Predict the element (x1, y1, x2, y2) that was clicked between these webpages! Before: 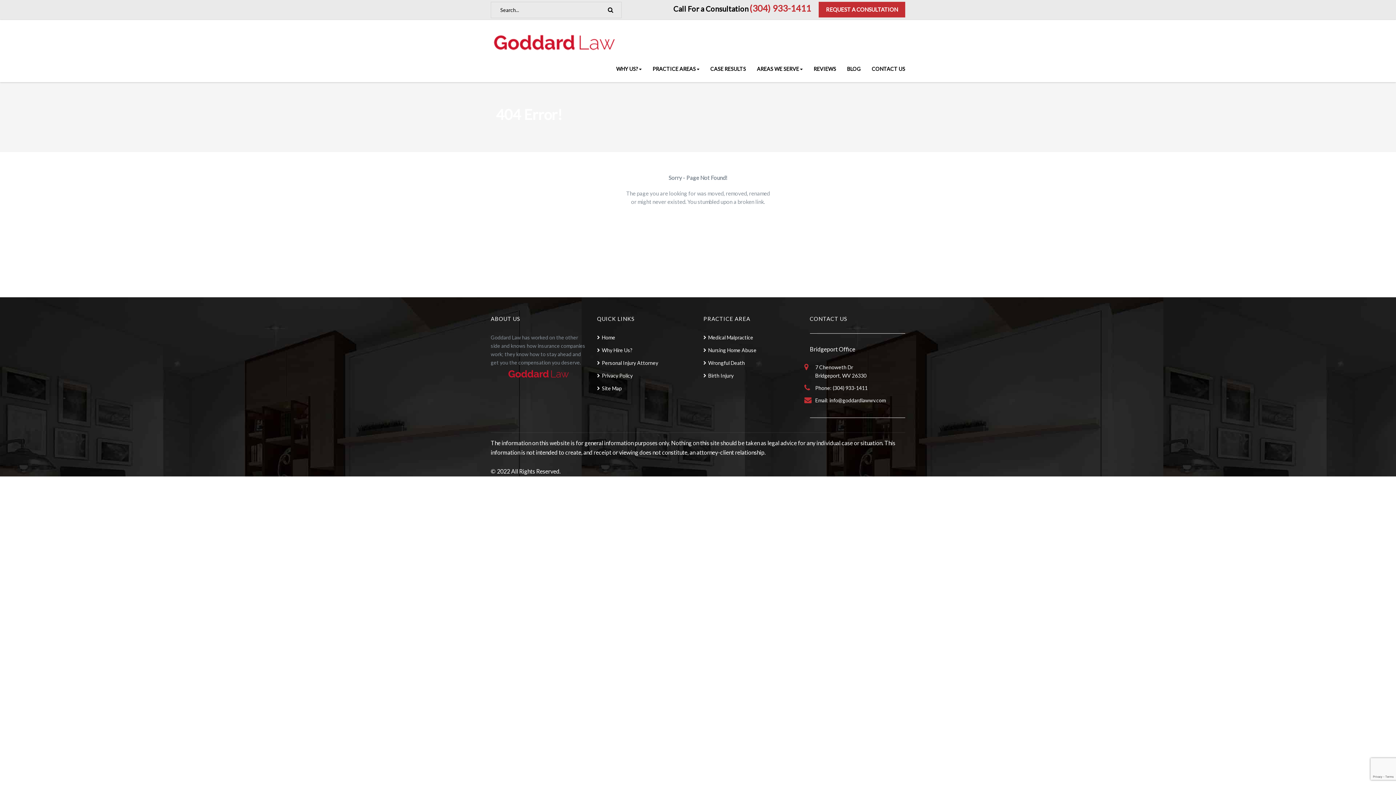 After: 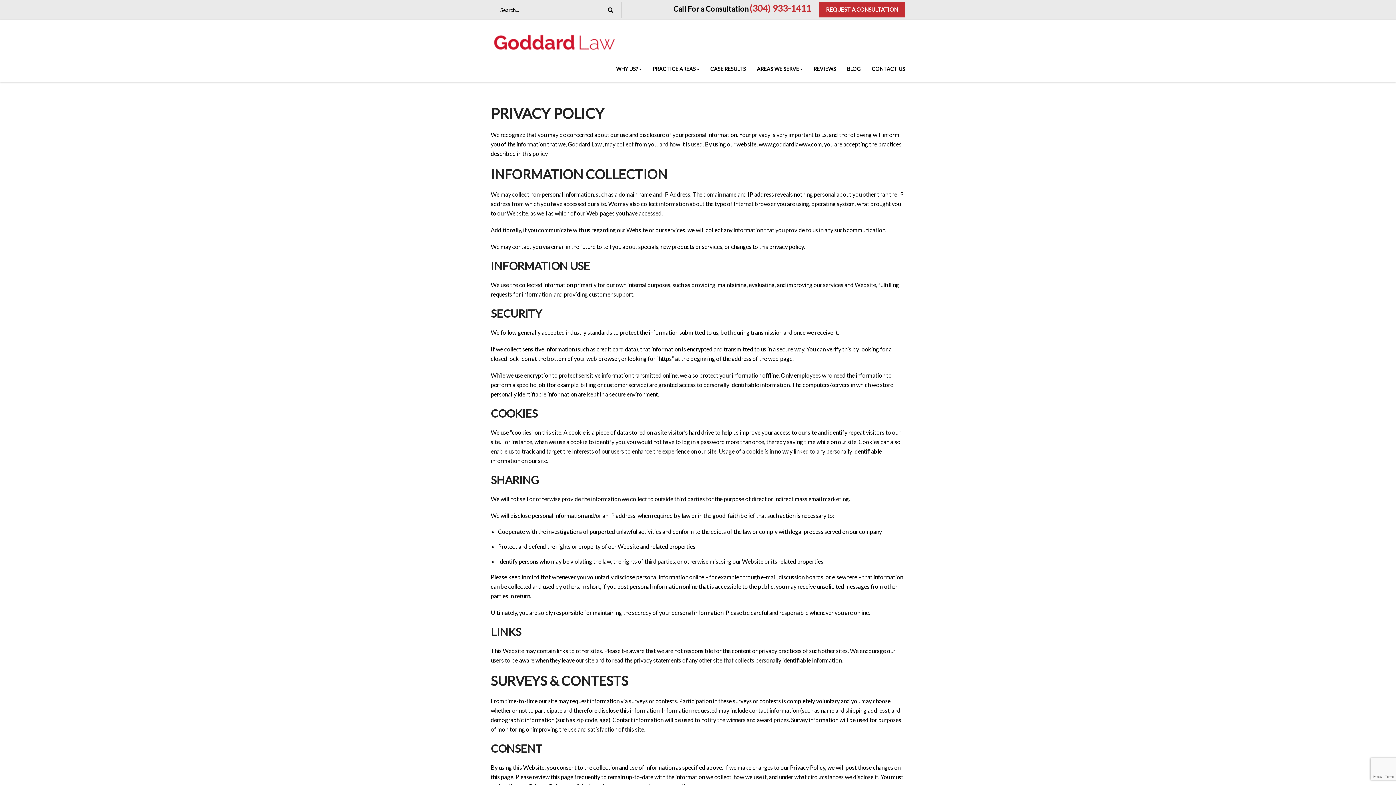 Action: label: Privacy Policy bbox: (597, 371, 632, 380)